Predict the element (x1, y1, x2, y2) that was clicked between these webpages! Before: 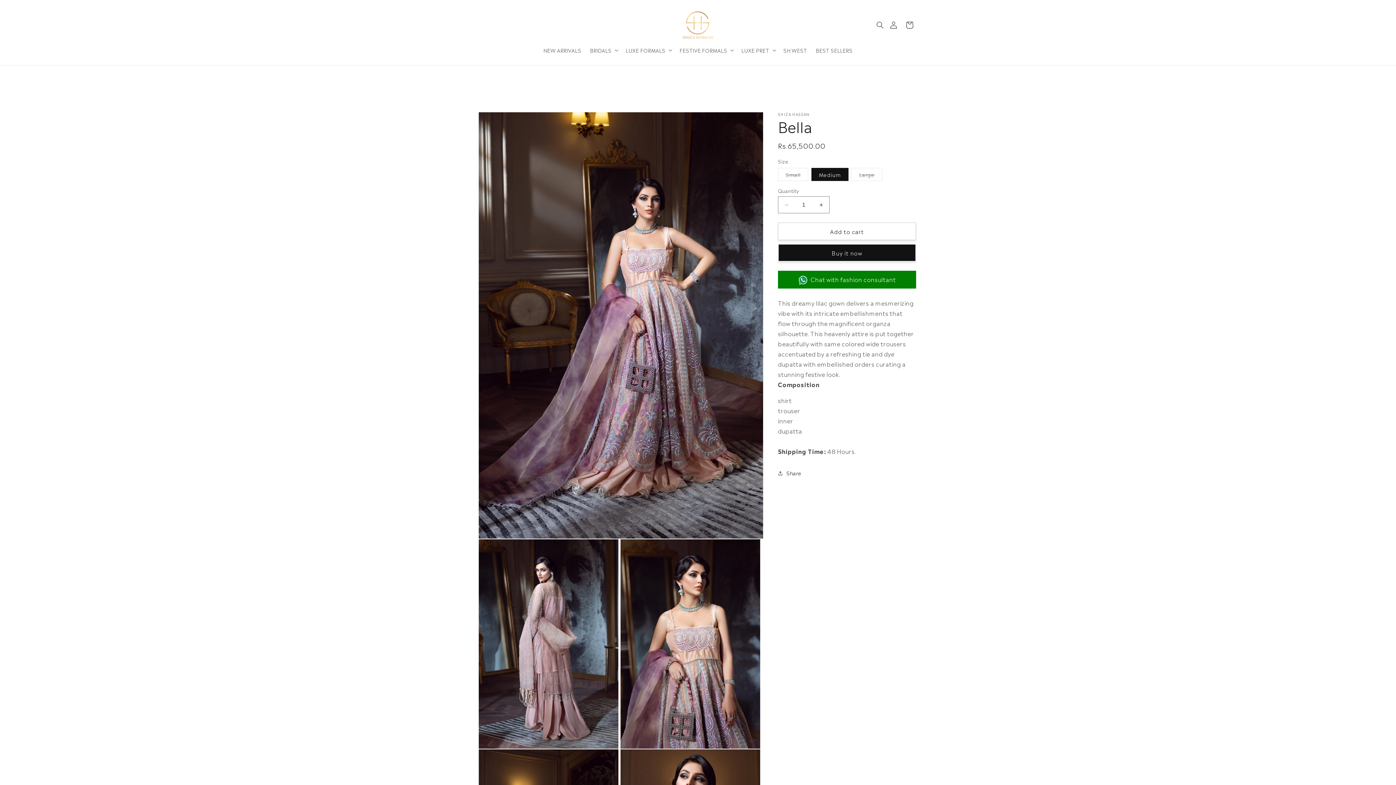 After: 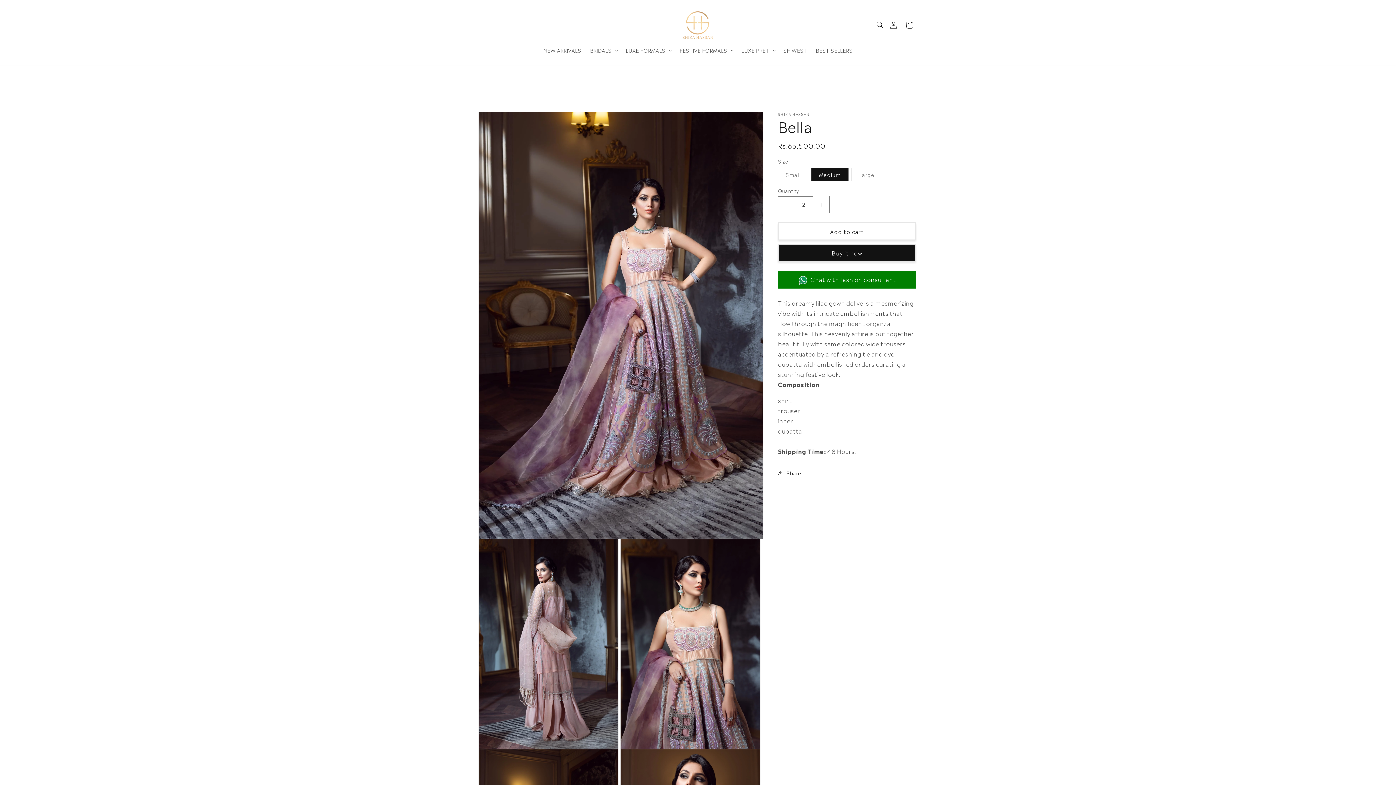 Action: label: Increase quantity for Bella bbox: (813, 196, 829, 213)